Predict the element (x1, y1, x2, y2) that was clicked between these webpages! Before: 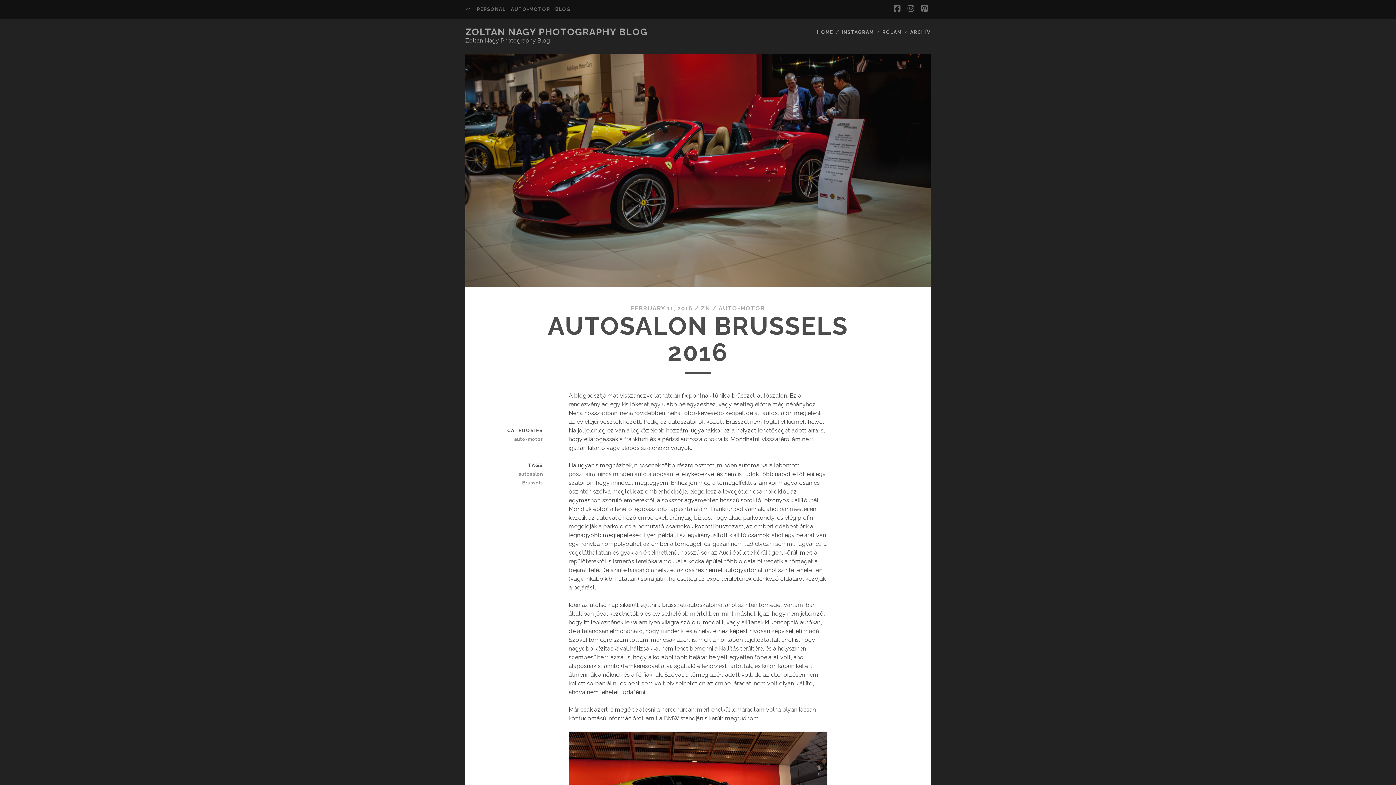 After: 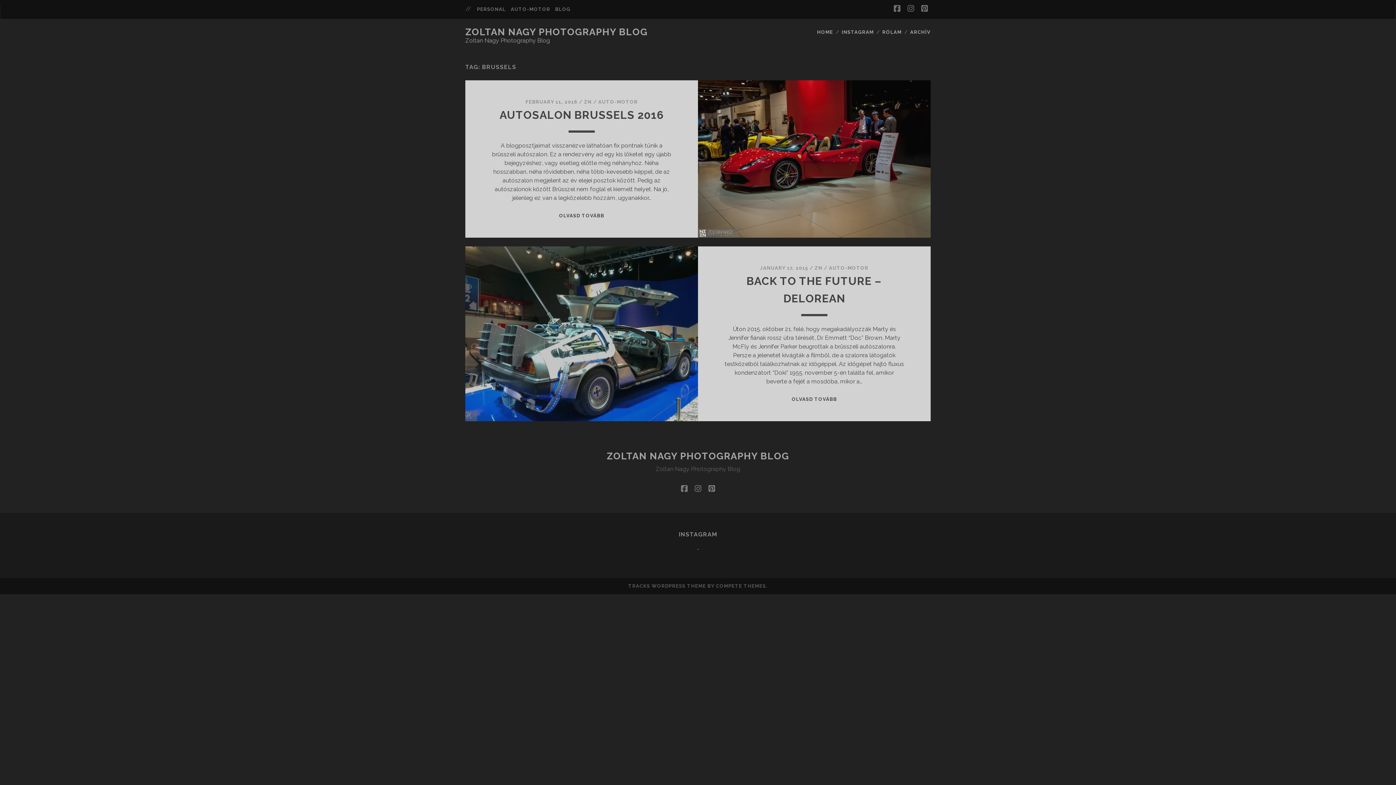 Action: bbox: (491, 478, 542, 487) label: Brussels